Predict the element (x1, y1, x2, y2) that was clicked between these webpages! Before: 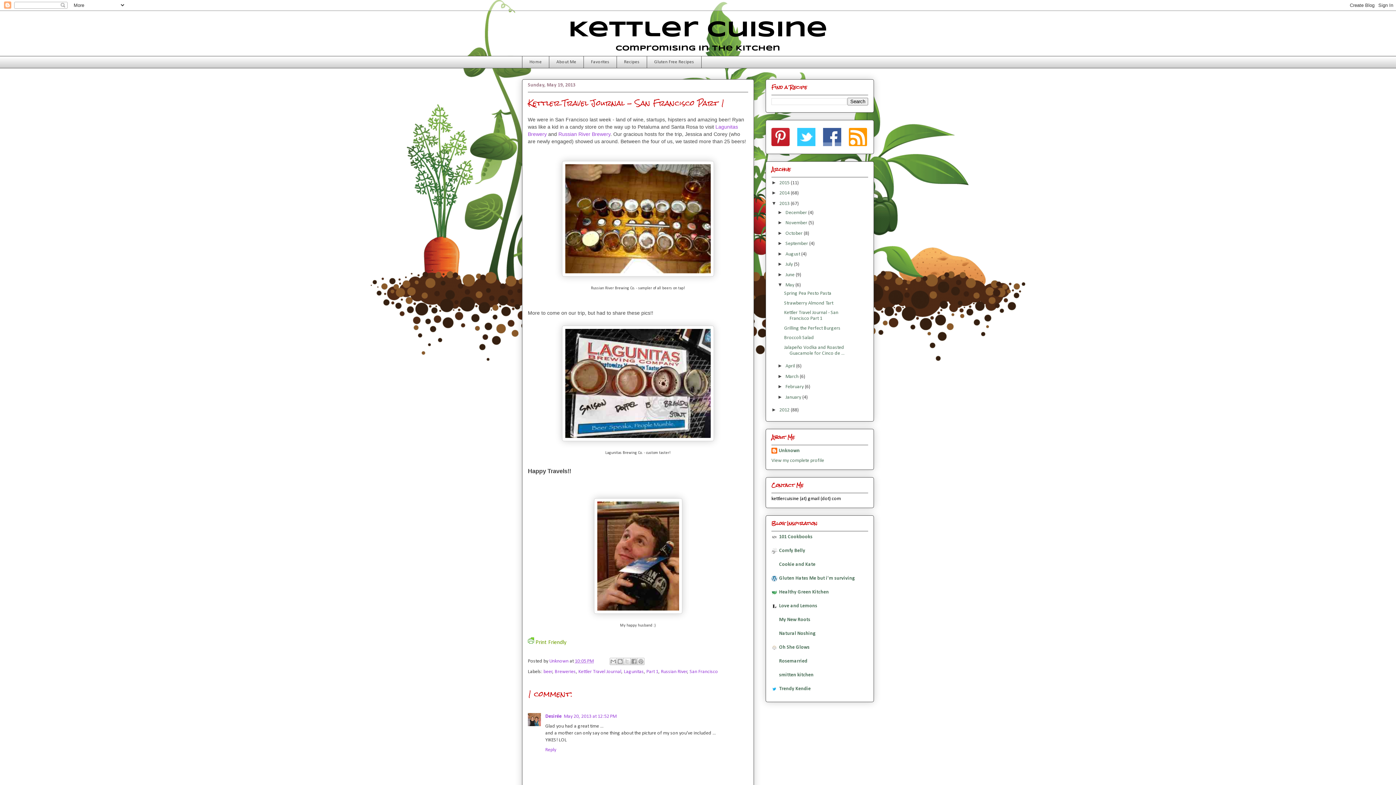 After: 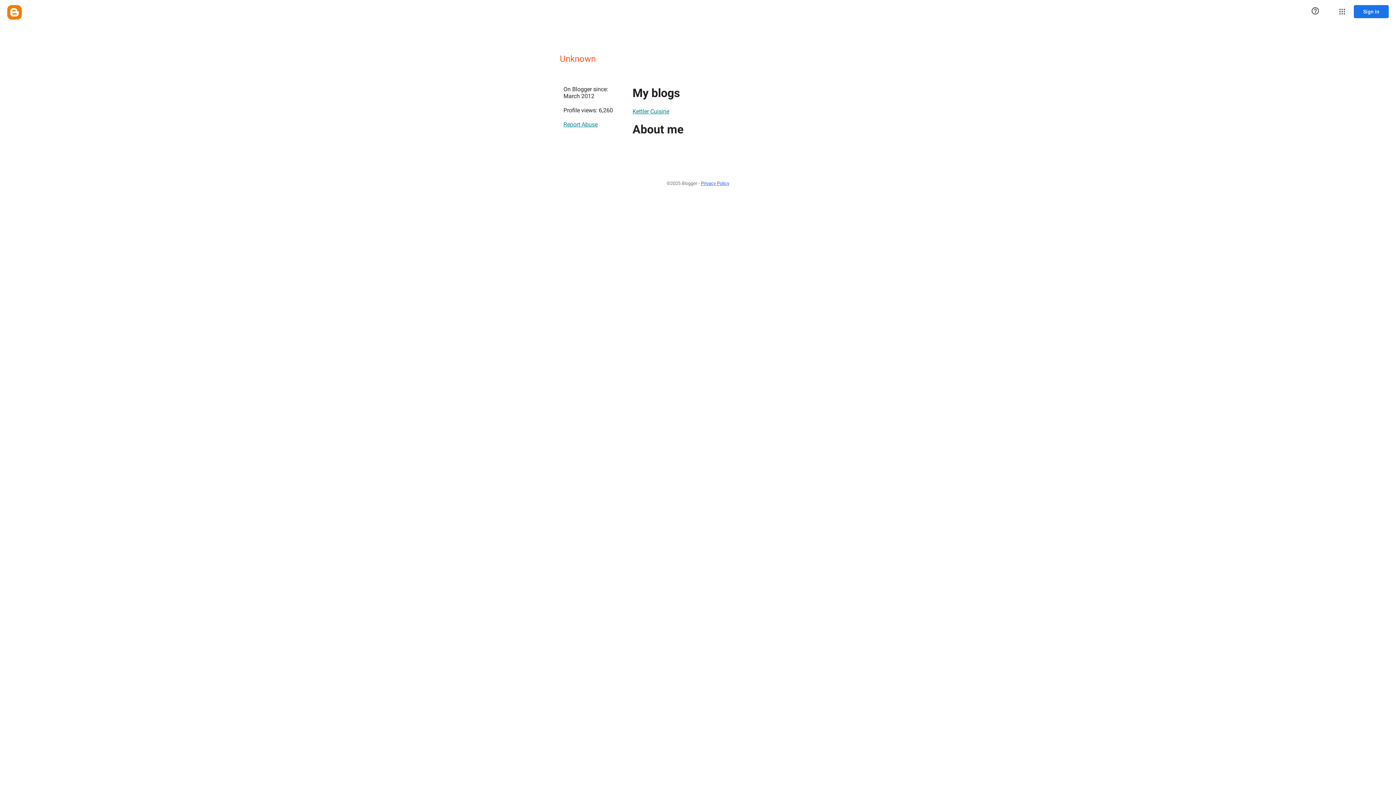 Action: bbox: (549, 659, 569, 664) label: Unknown 